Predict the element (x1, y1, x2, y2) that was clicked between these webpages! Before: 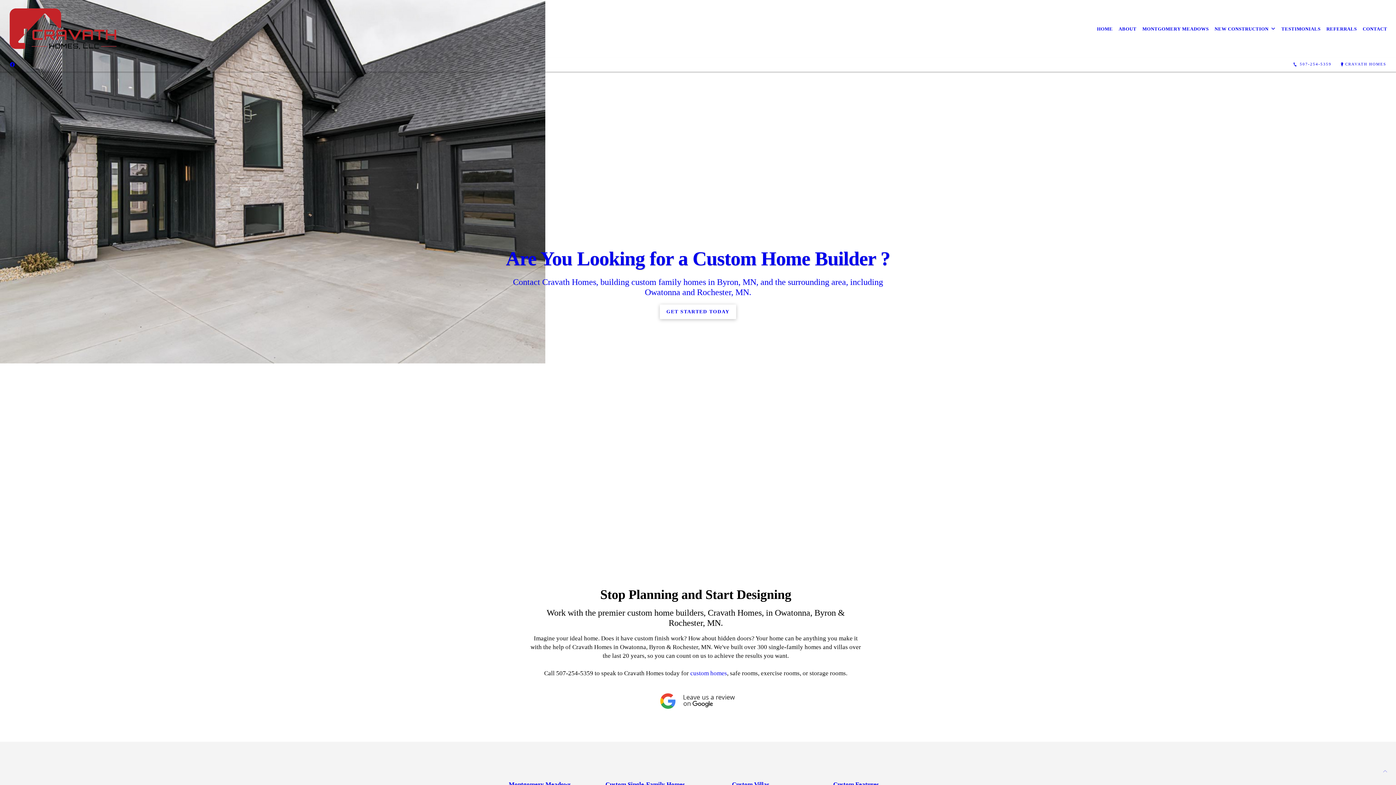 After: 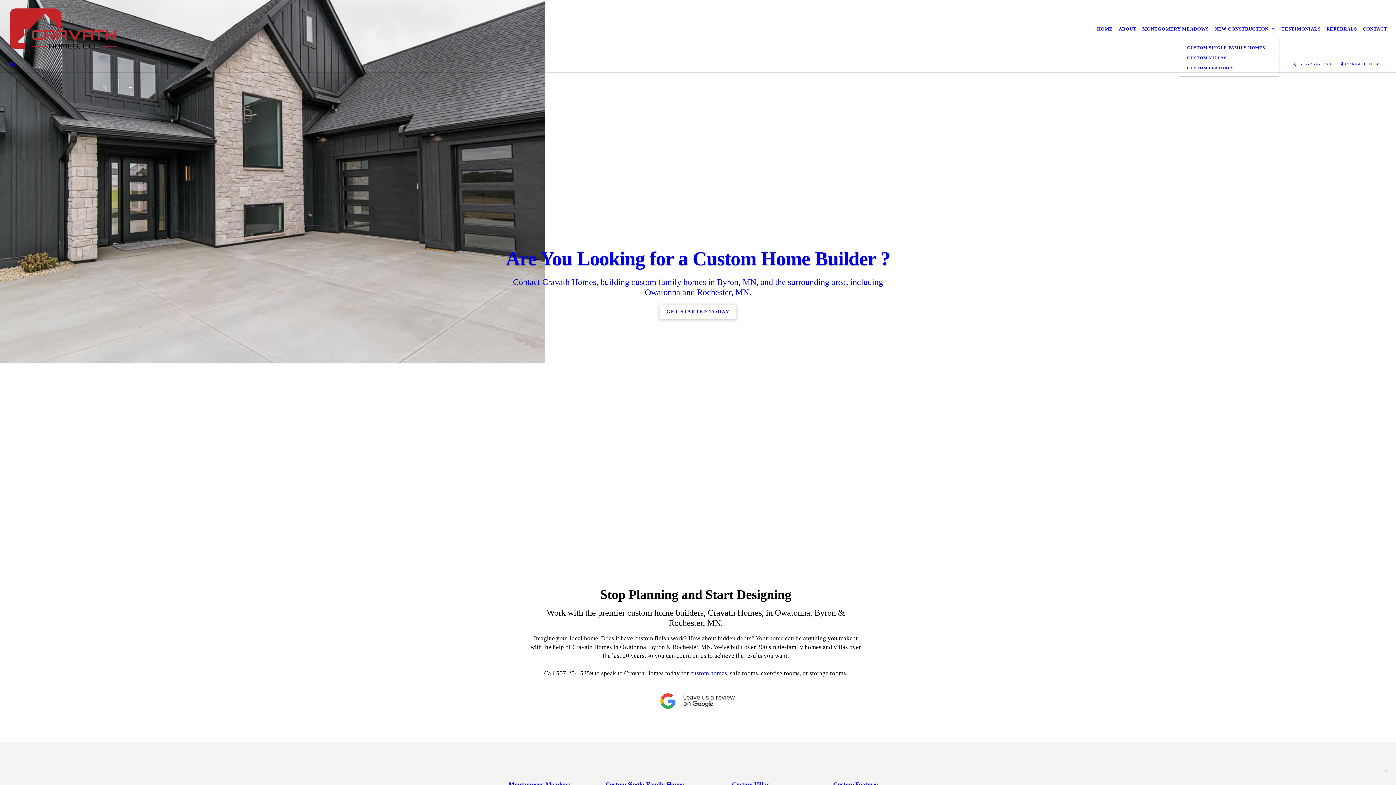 Action: label: NEW CONSTRUCTION bbox: (1212, 20, 1278, 37)